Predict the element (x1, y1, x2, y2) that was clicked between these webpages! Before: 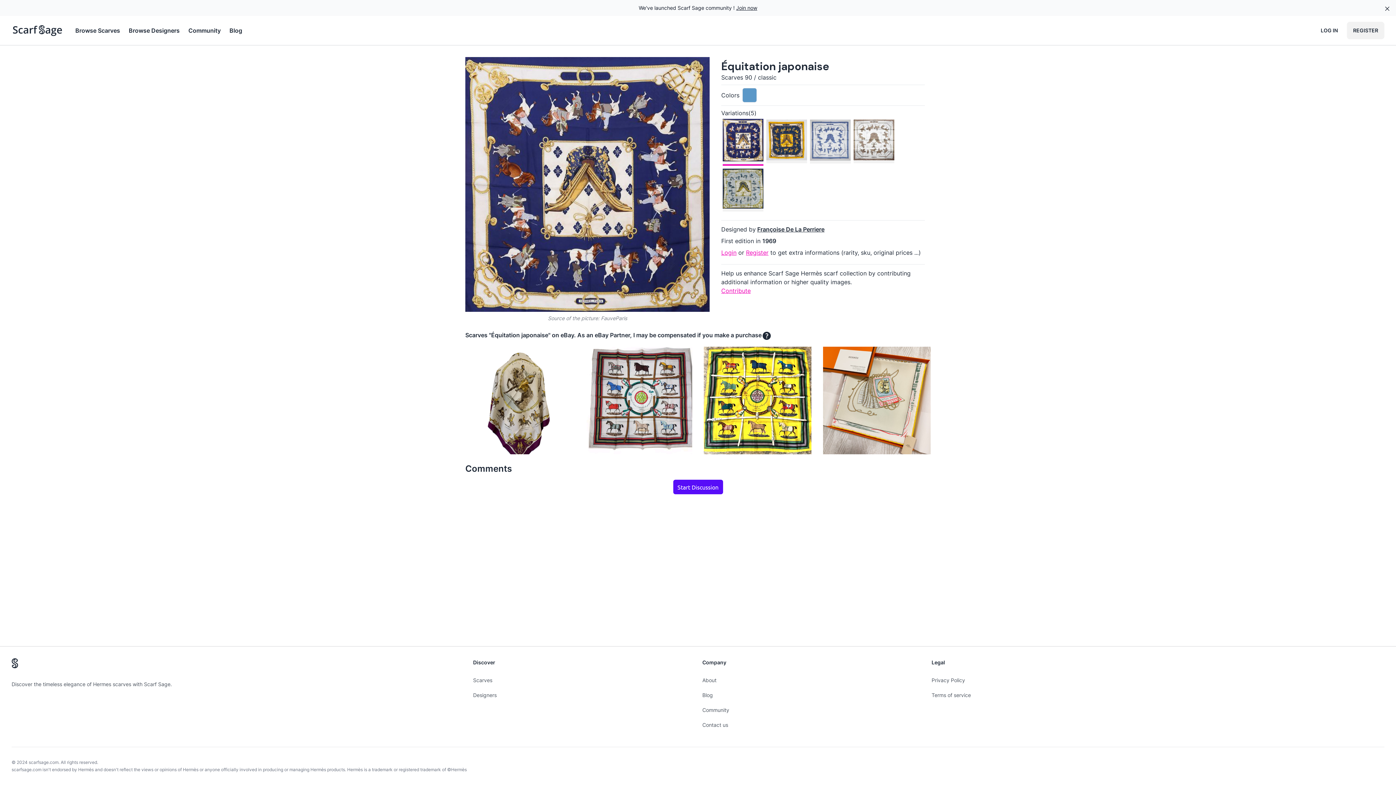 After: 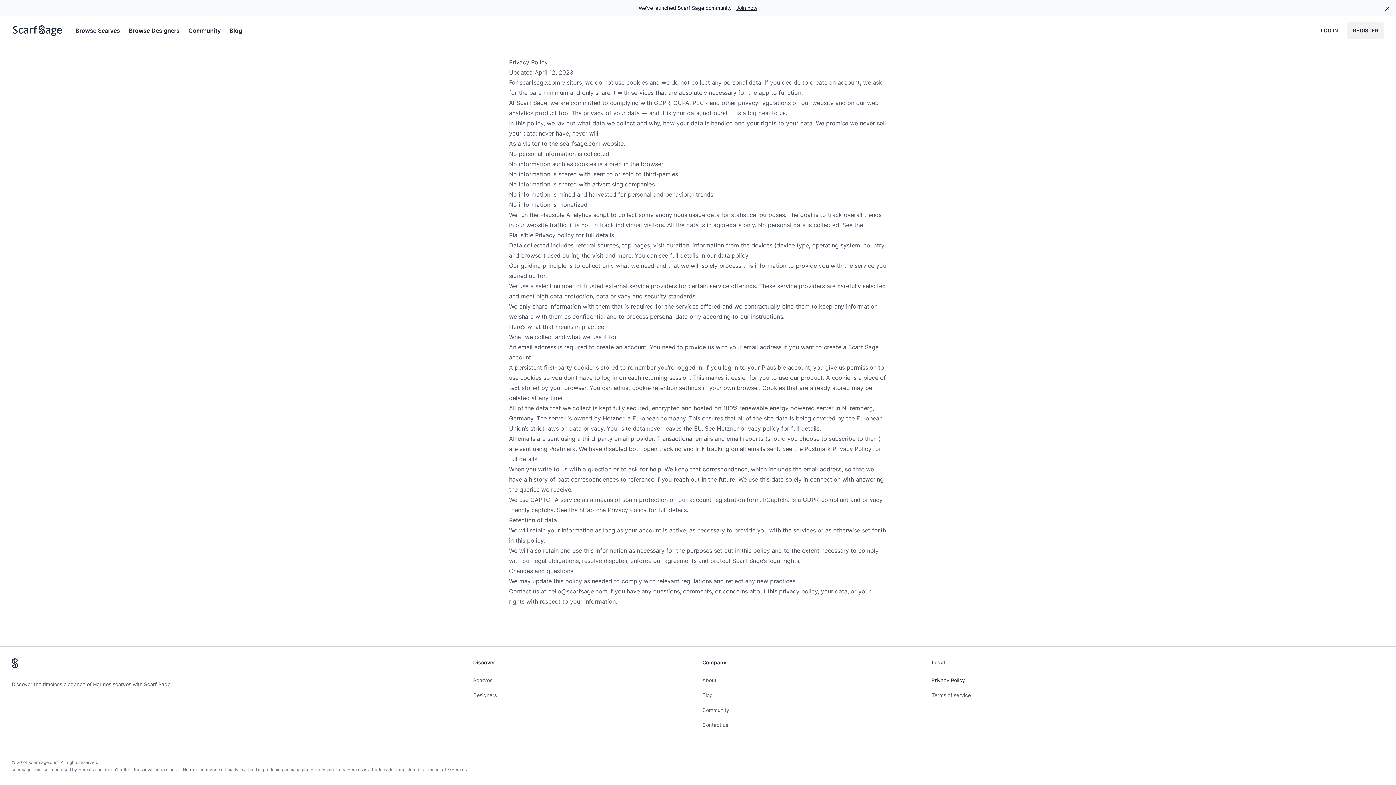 Action: label: Privacy Policy bbox: (931, 677, 965, 683)